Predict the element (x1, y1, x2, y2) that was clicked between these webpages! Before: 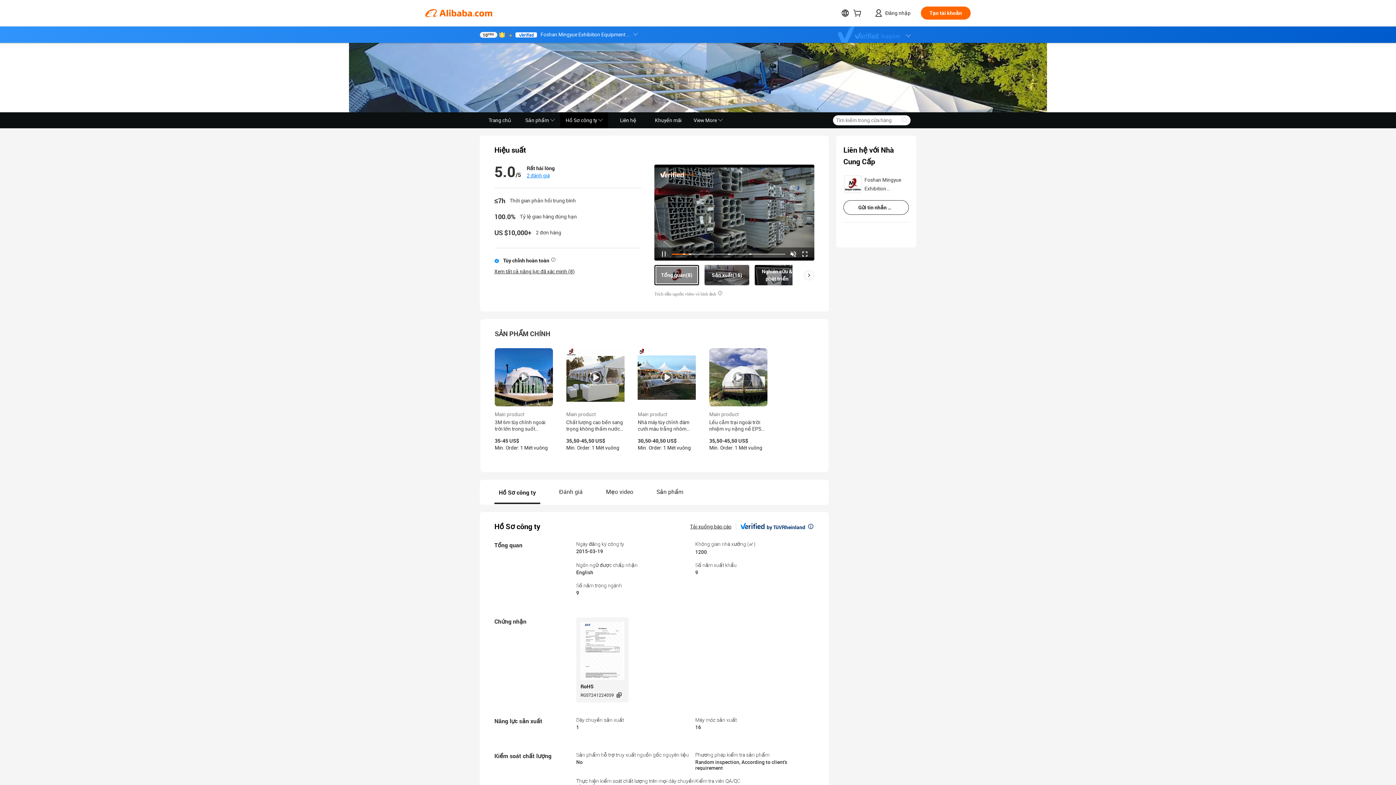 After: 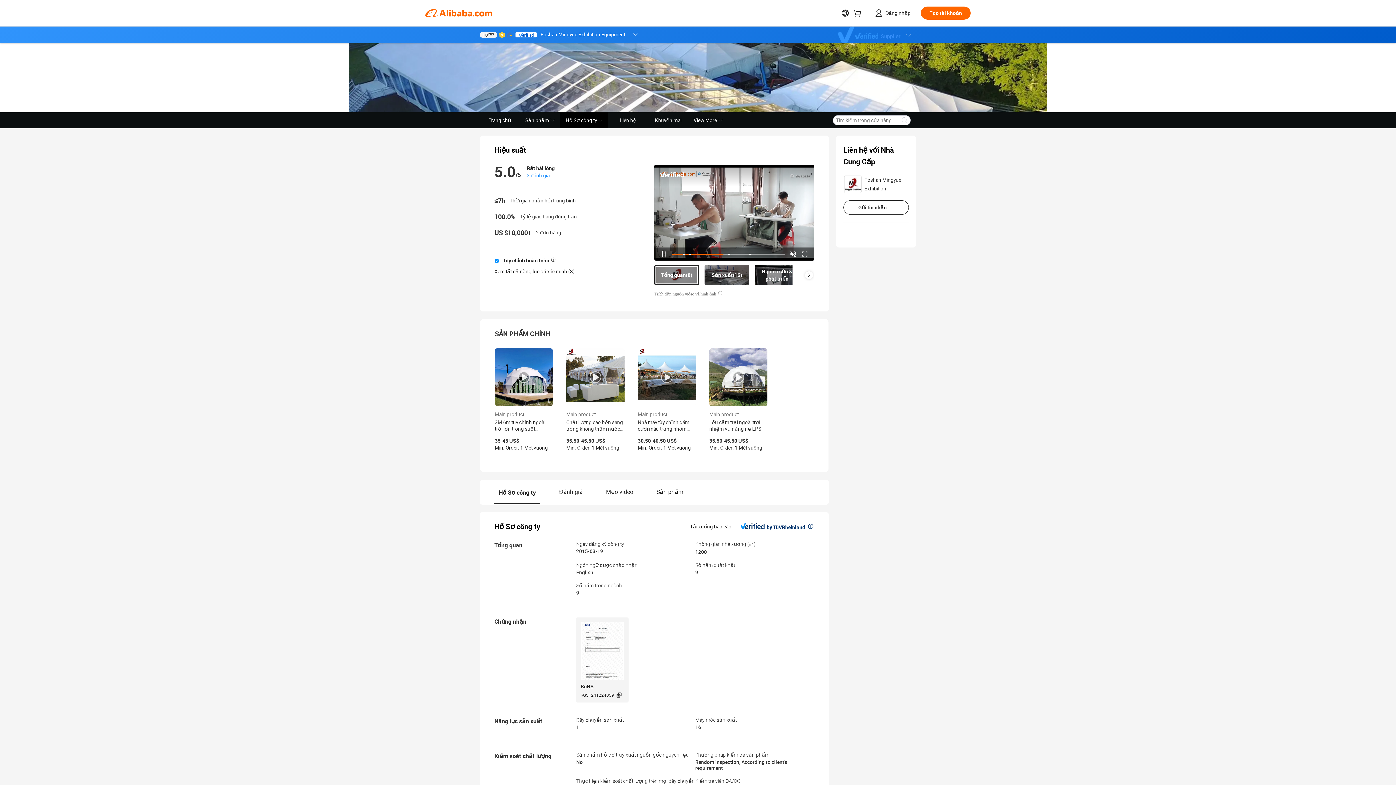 Action: bbox: (566, 348, 624, 406)